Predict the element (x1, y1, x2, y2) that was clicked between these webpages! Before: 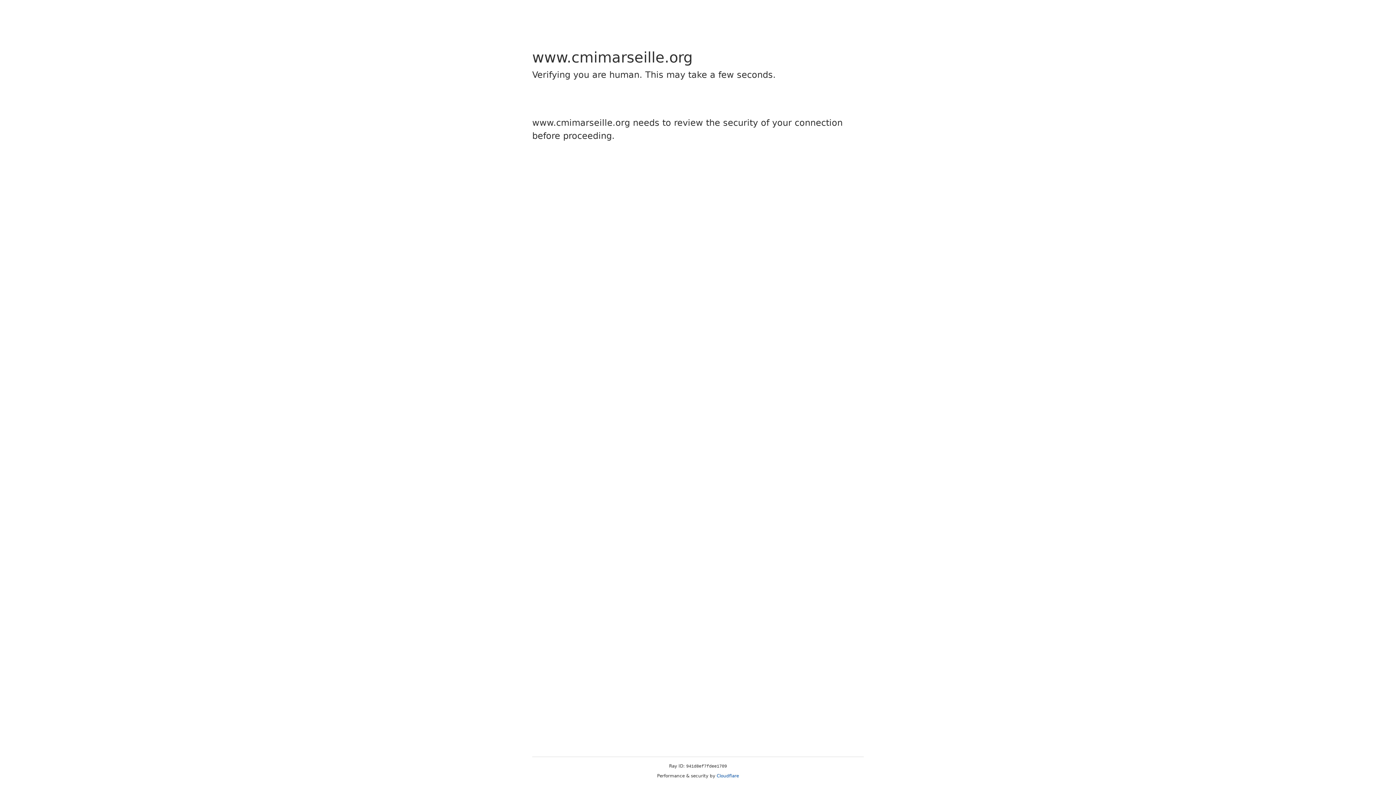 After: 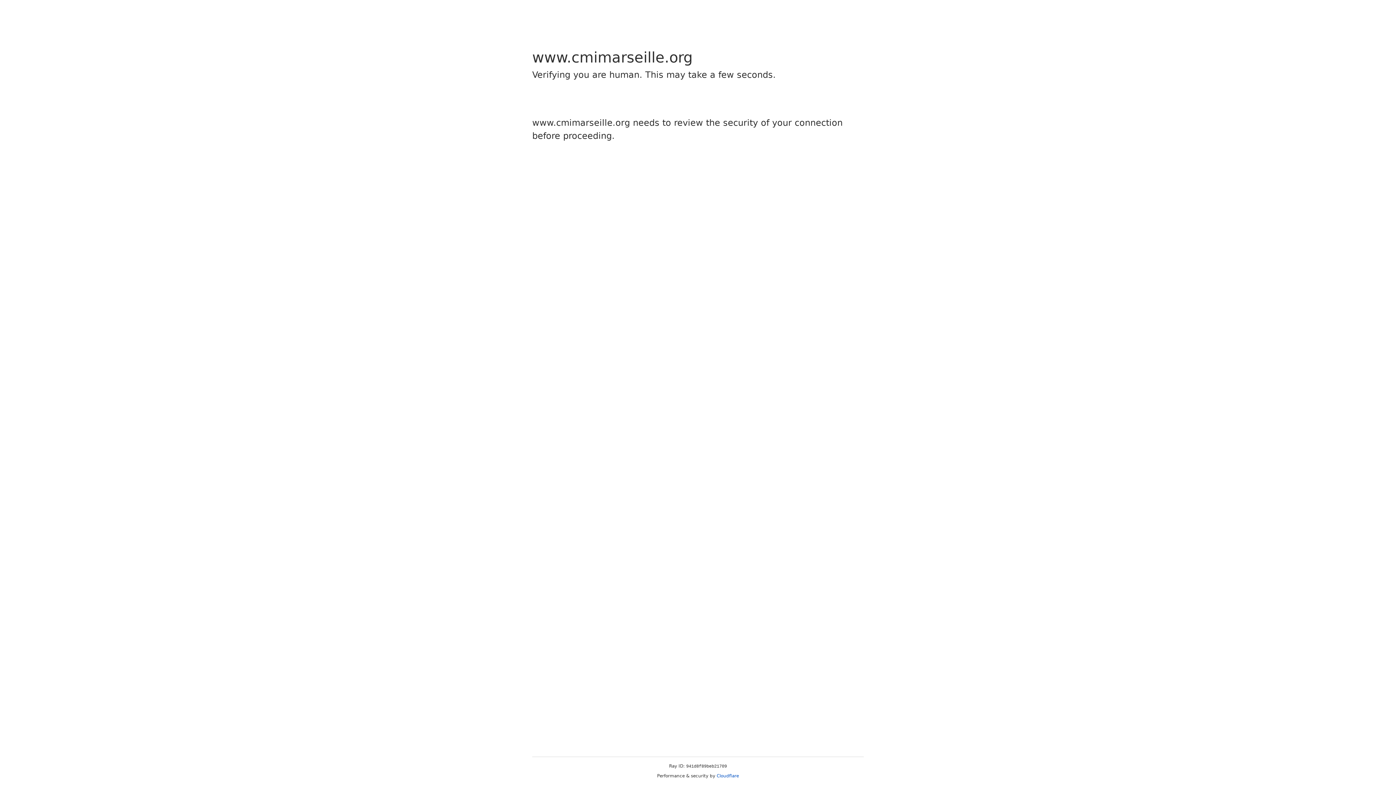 Action: bbox: (716, 773, 739, 778) label: Cloudflare